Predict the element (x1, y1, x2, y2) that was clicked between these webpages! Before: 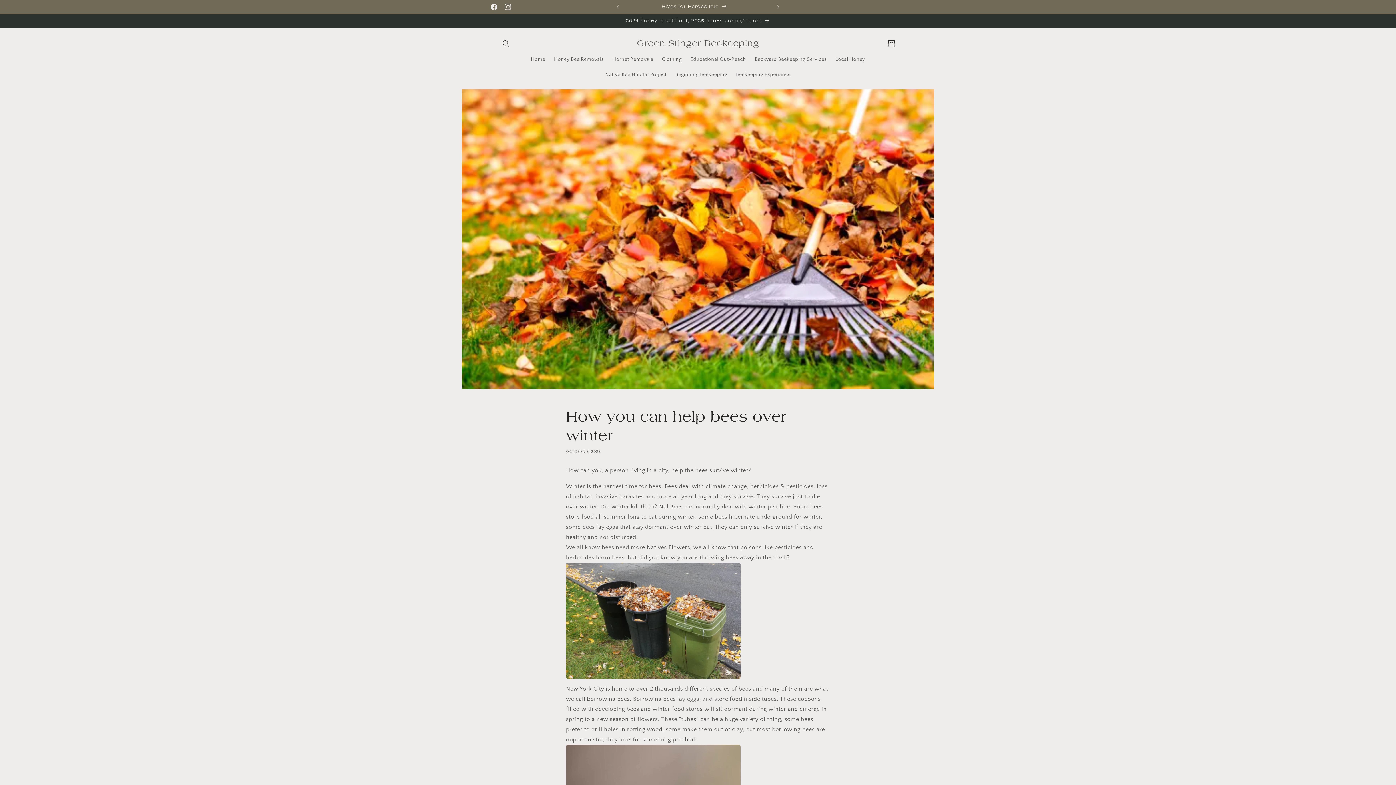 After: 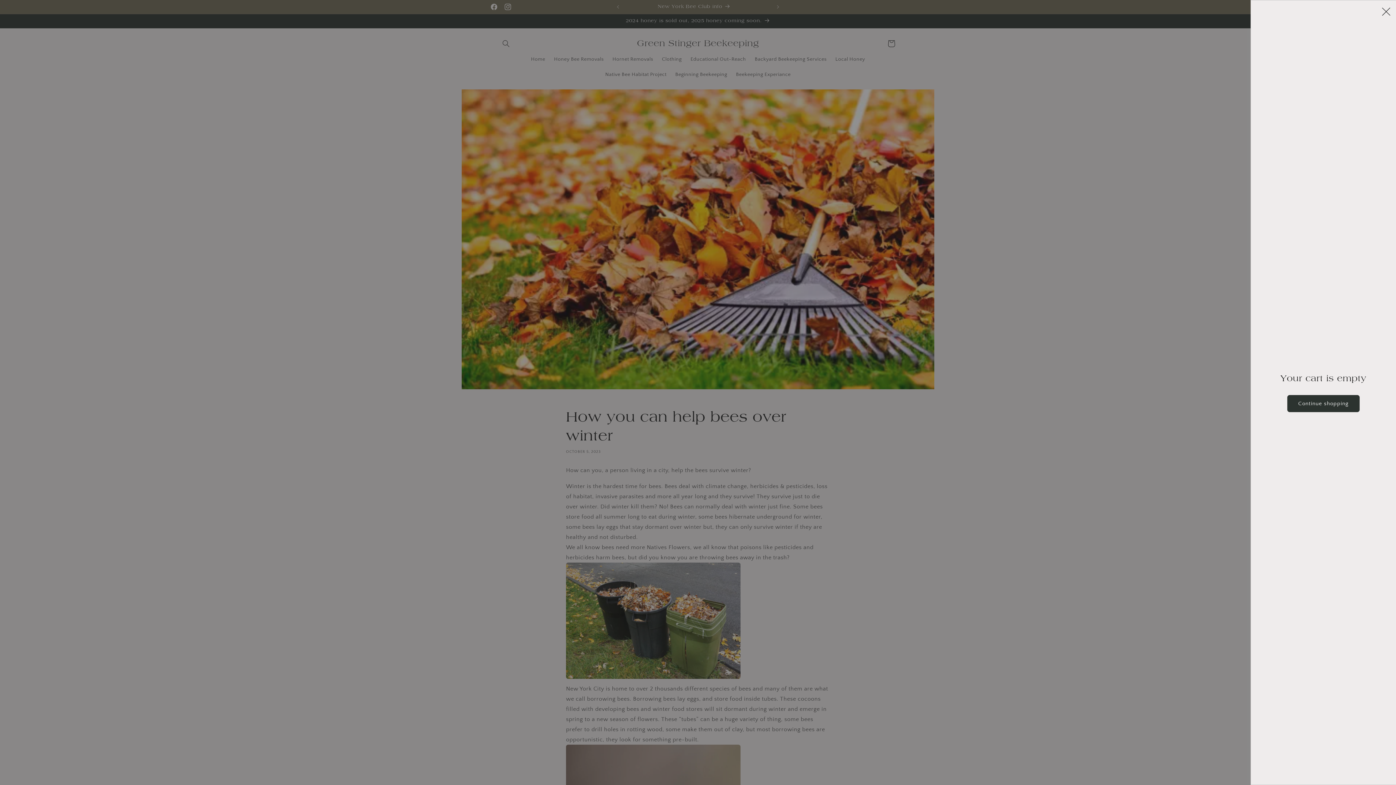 Action: label: Cart bbox: (883, 35, 899, 51)